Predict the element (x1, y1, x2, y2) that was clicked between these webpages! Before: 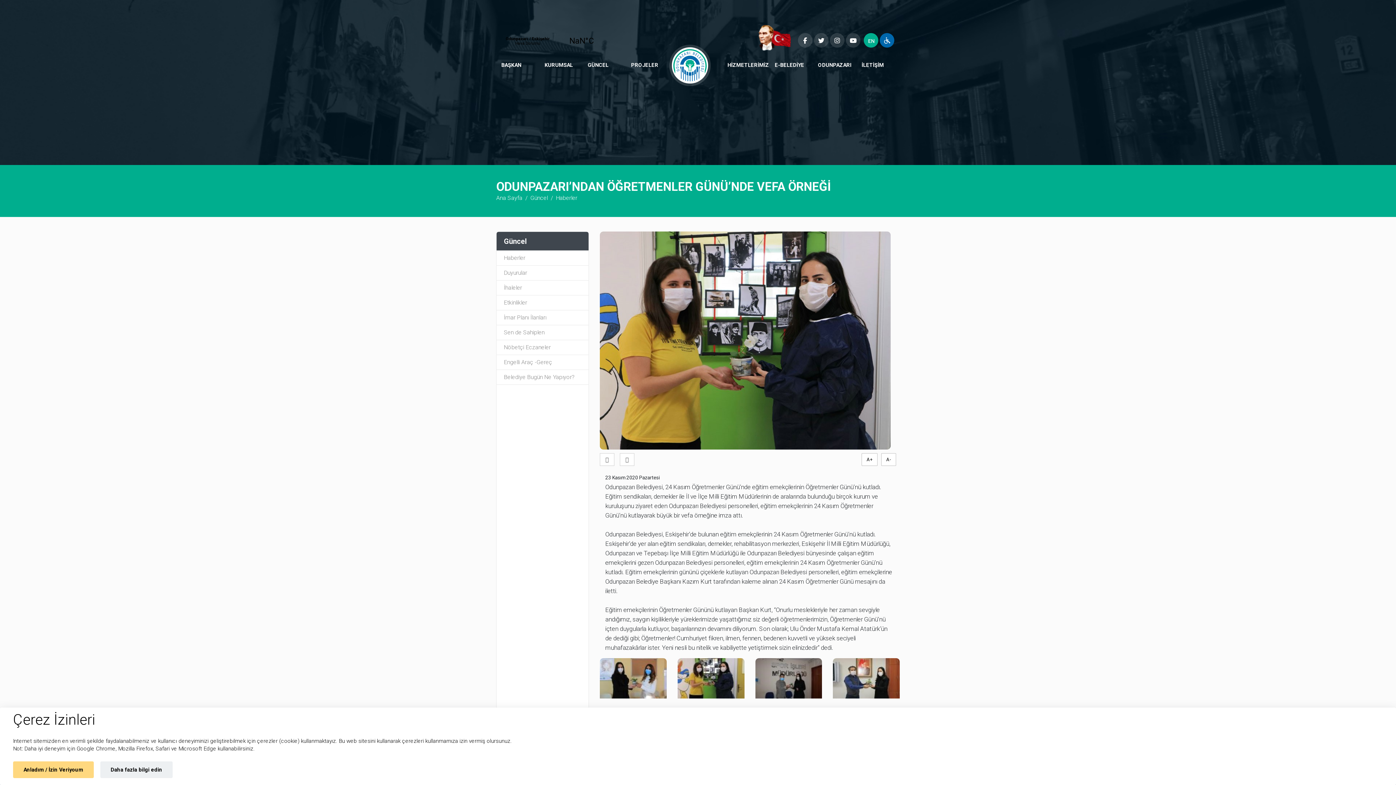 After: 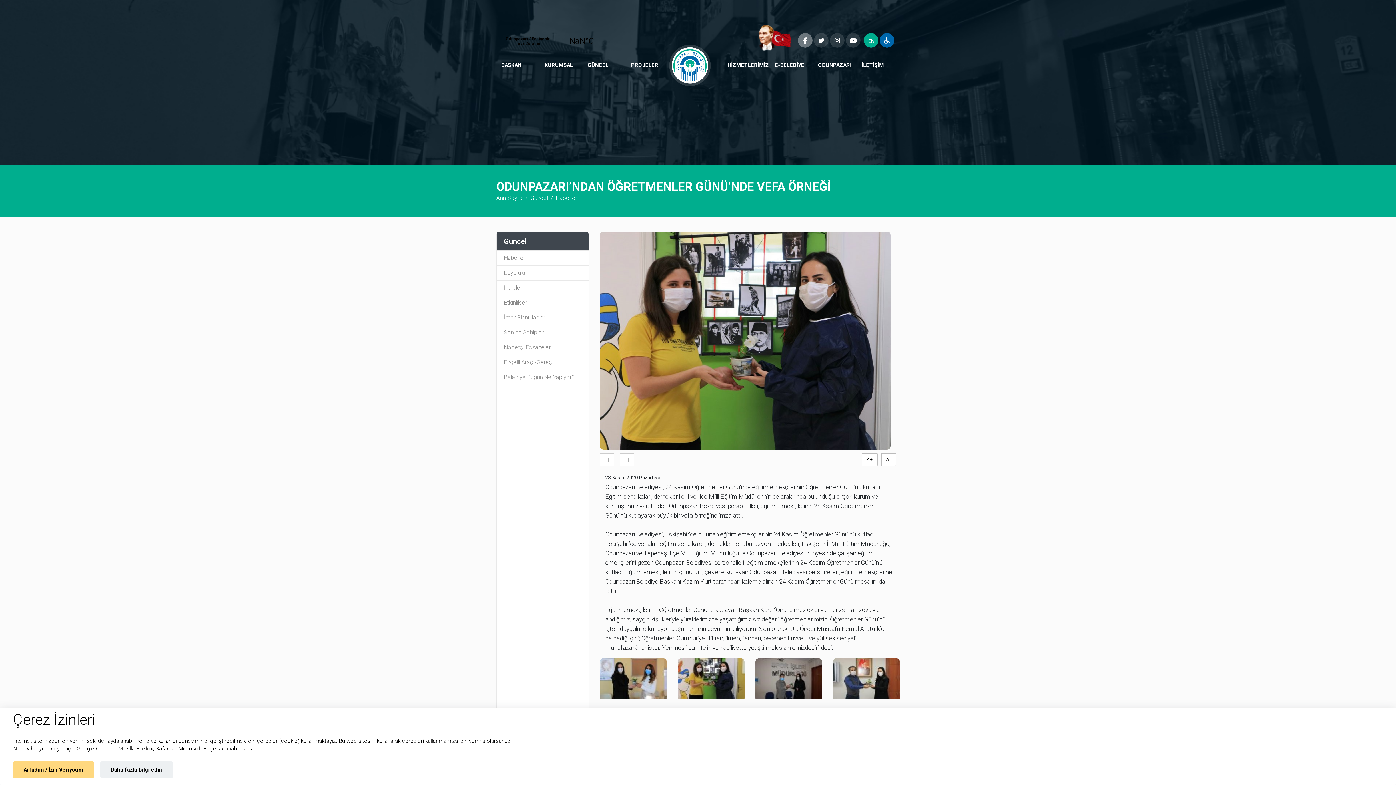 Action: bbox: (798, 32, 812, 47)